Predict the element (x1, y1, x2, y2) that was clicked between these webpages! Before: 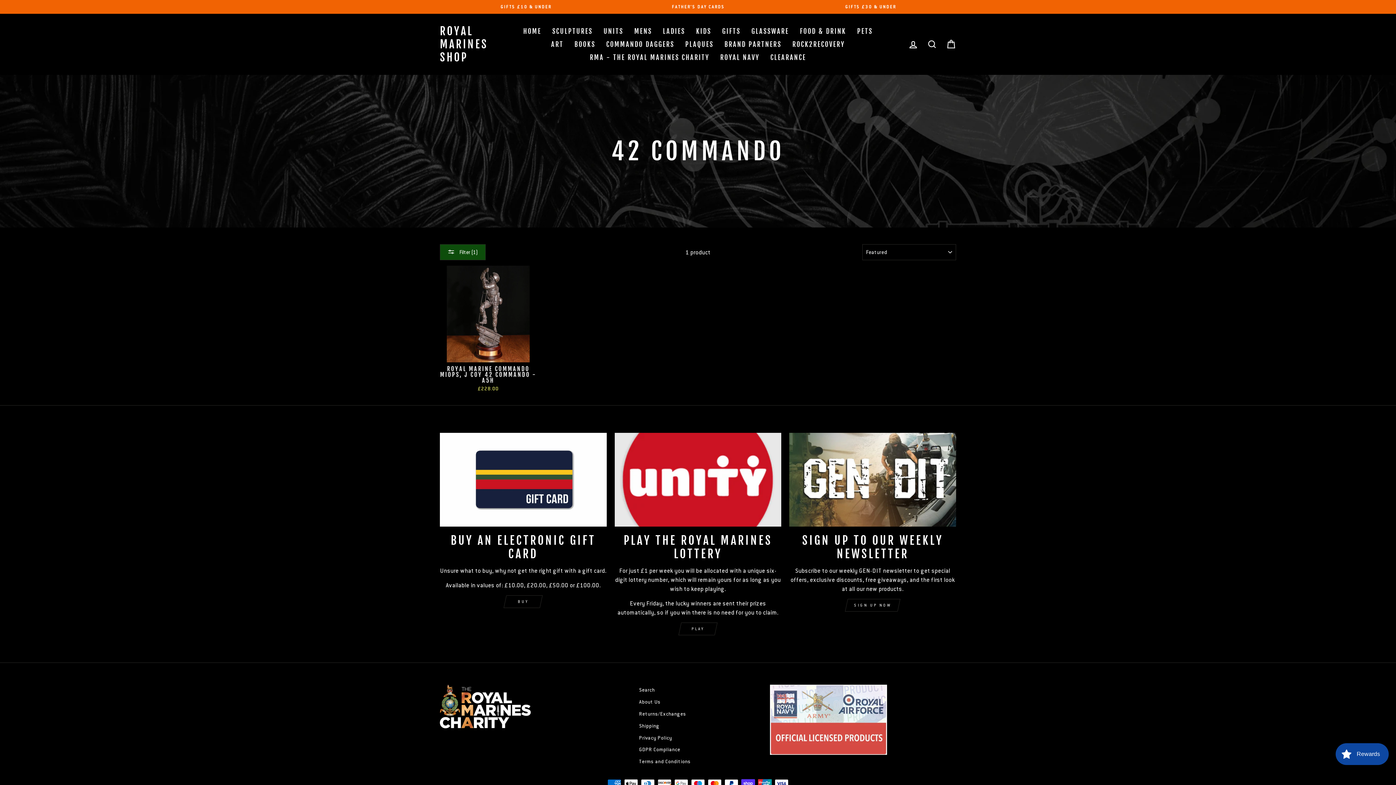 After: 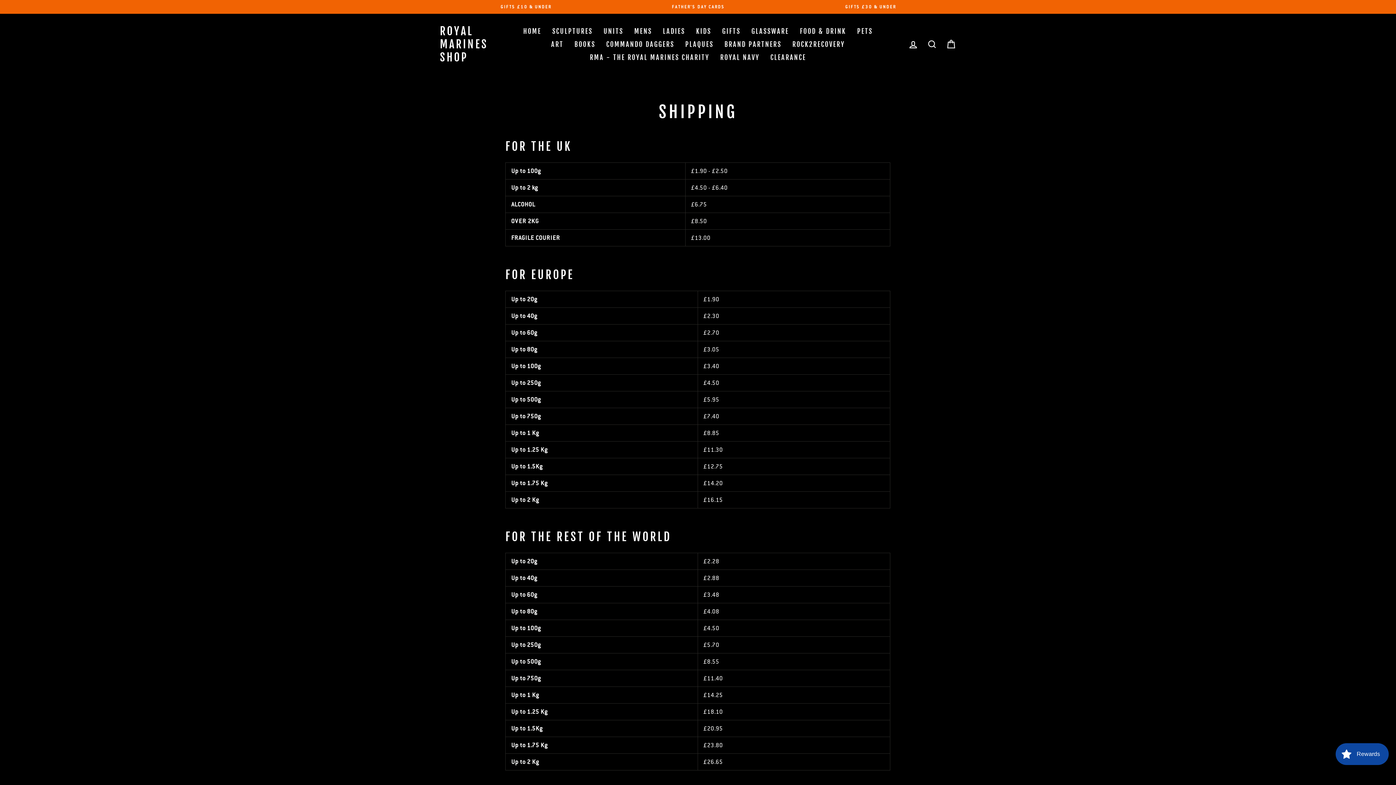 Action: label: Shipping bbox: (639, 721, 659, 731)